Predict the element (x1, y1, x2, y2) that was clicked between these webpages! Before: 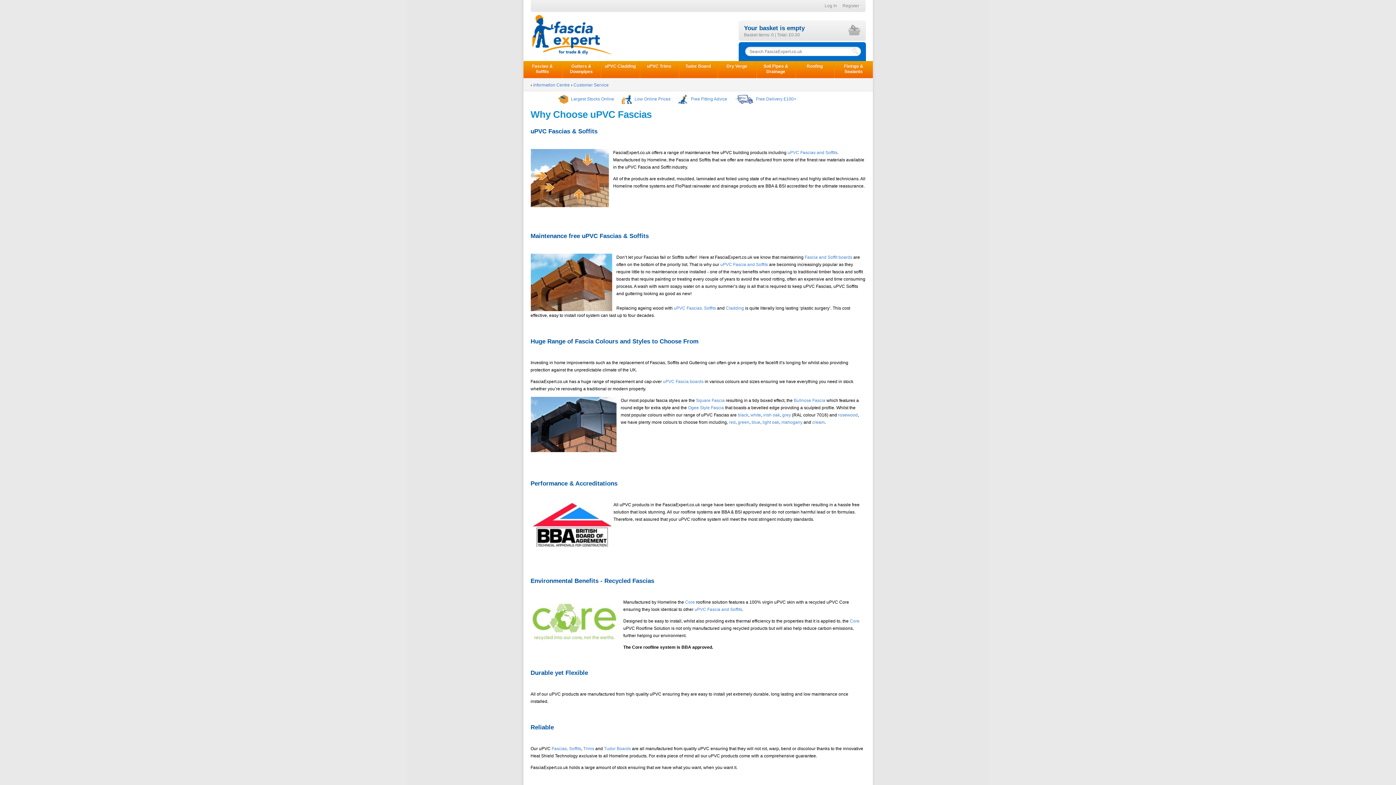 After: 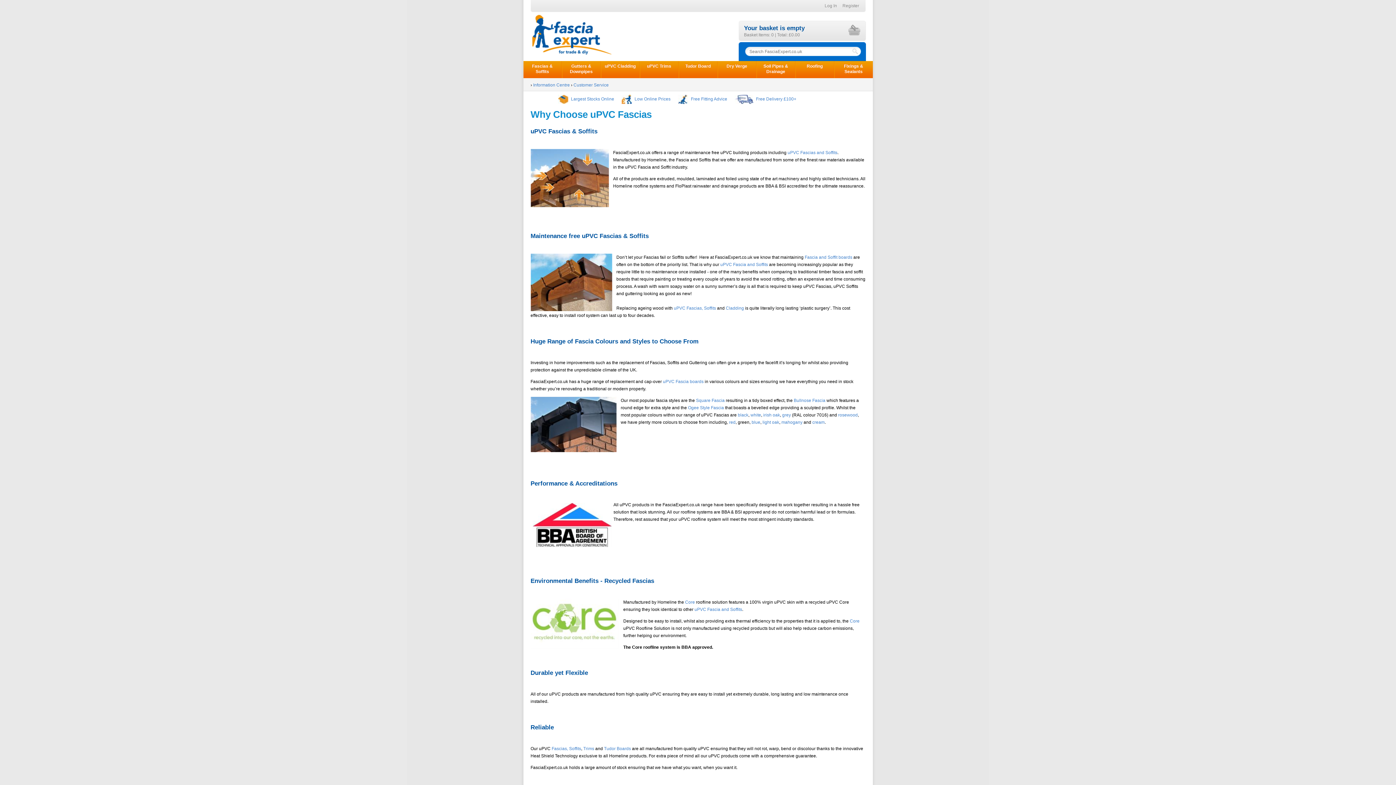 Action: label: green bbox: (738, 420, 749, 425)